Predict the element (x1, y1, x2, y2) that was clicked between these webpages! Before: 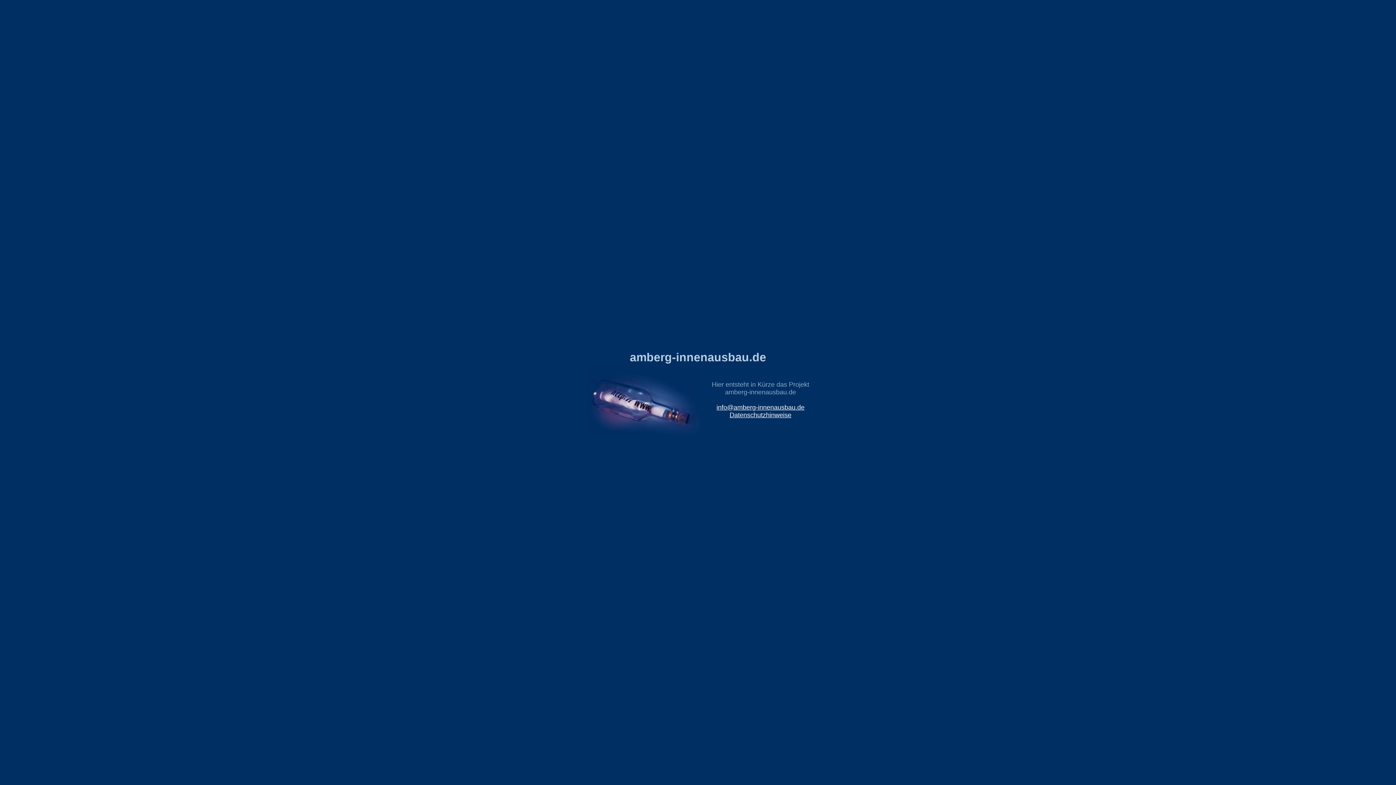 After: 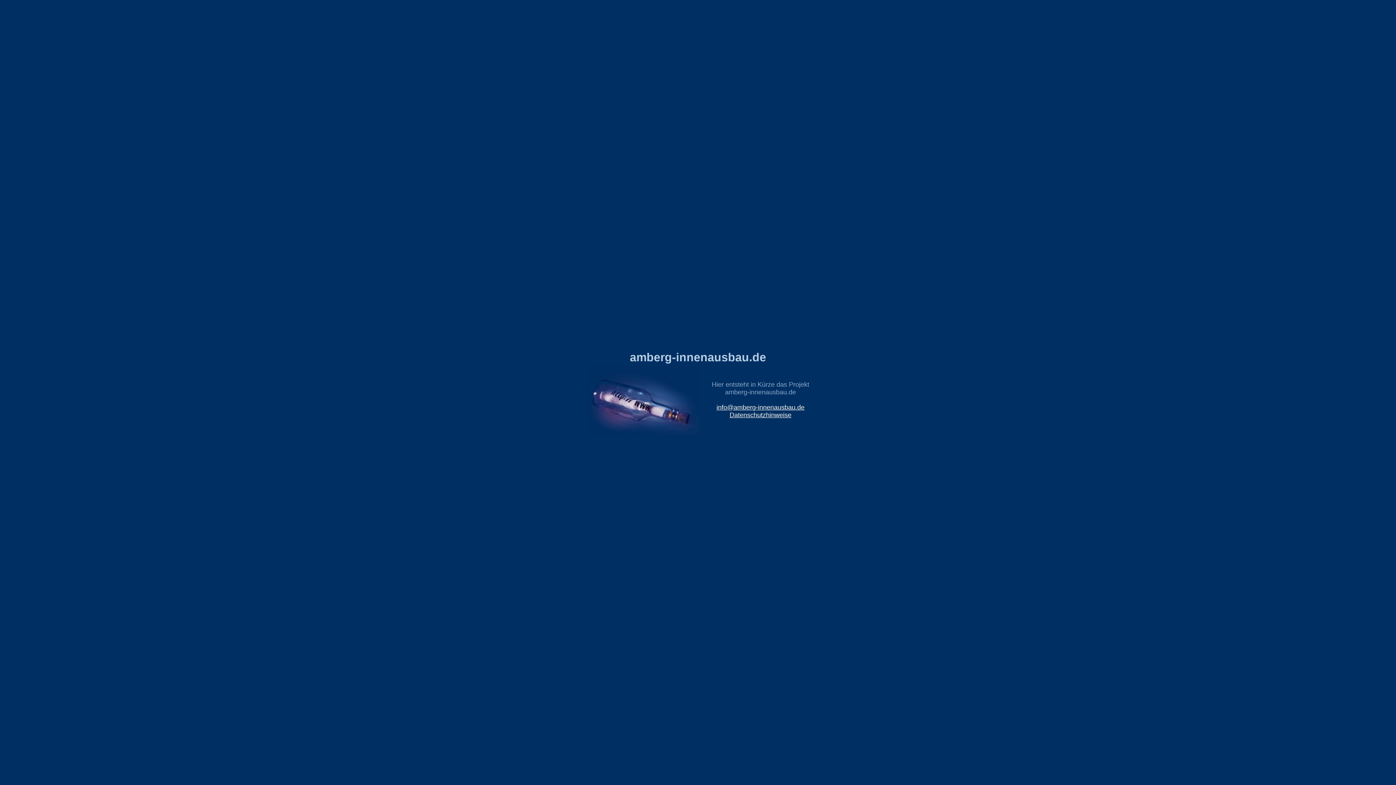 Action: label: info@amberg-innenausbau.de bbox: (716, 404, 804, 411)